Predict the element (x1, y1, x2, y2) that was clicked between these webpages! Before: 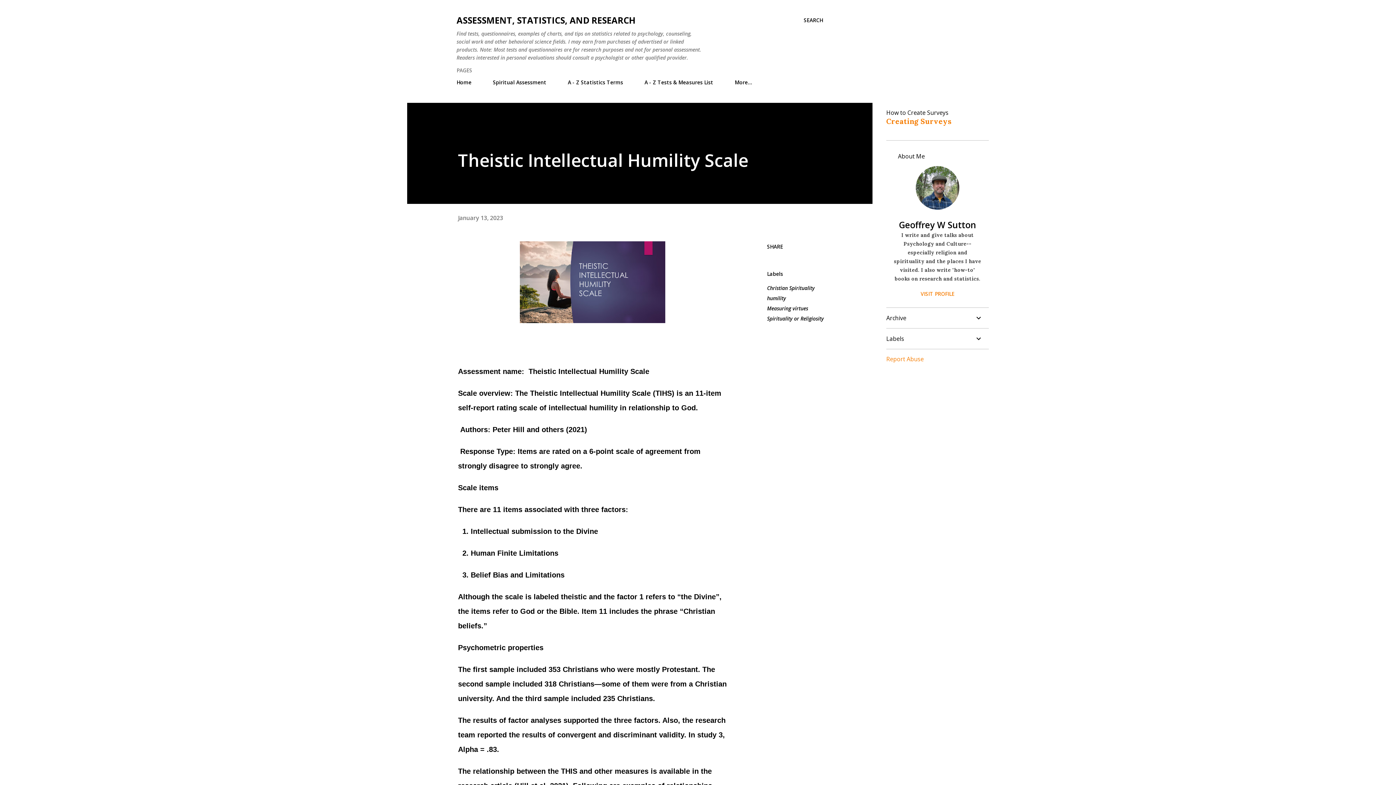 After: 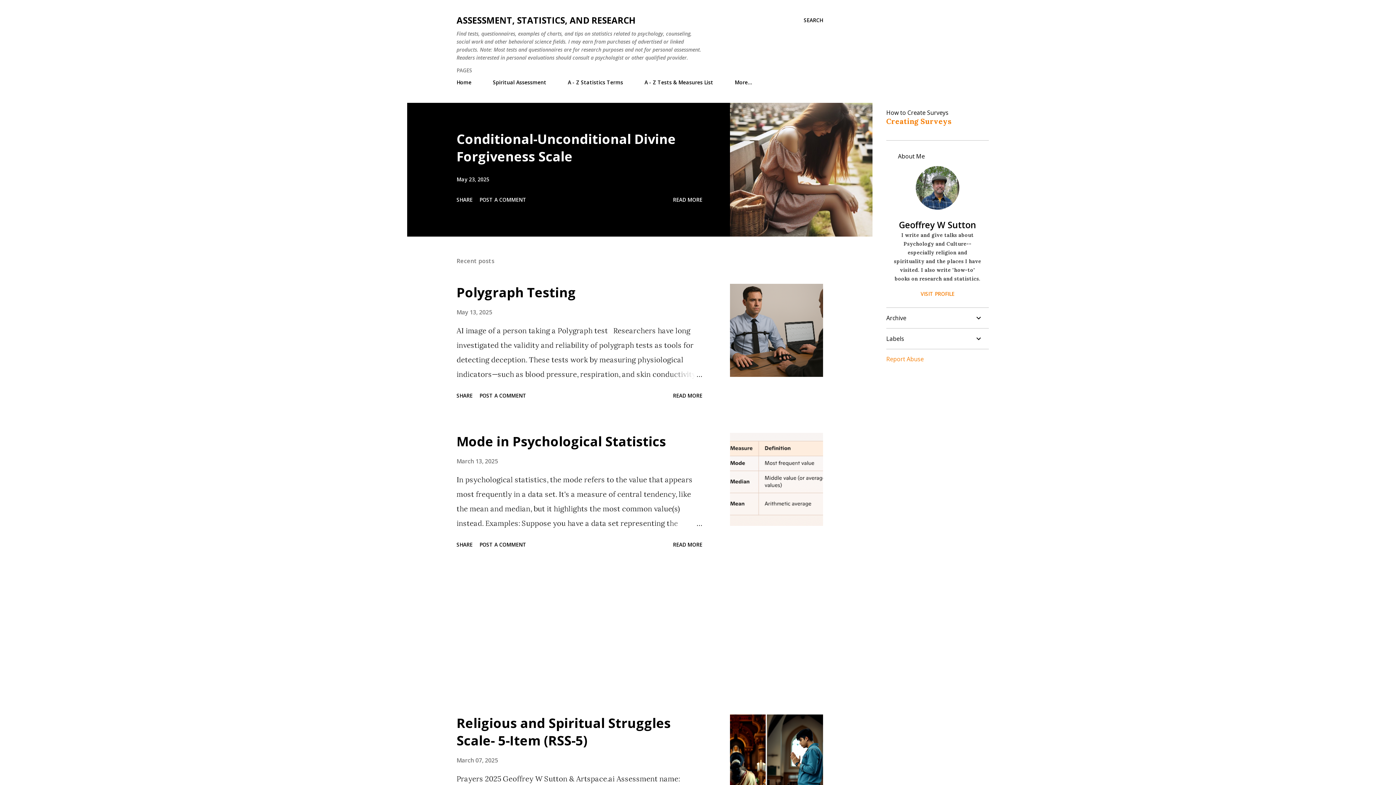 Action: bbox: (456, 14, 635, 26) label: ASSESSMENT, STATISTICS, AND RESEARCH